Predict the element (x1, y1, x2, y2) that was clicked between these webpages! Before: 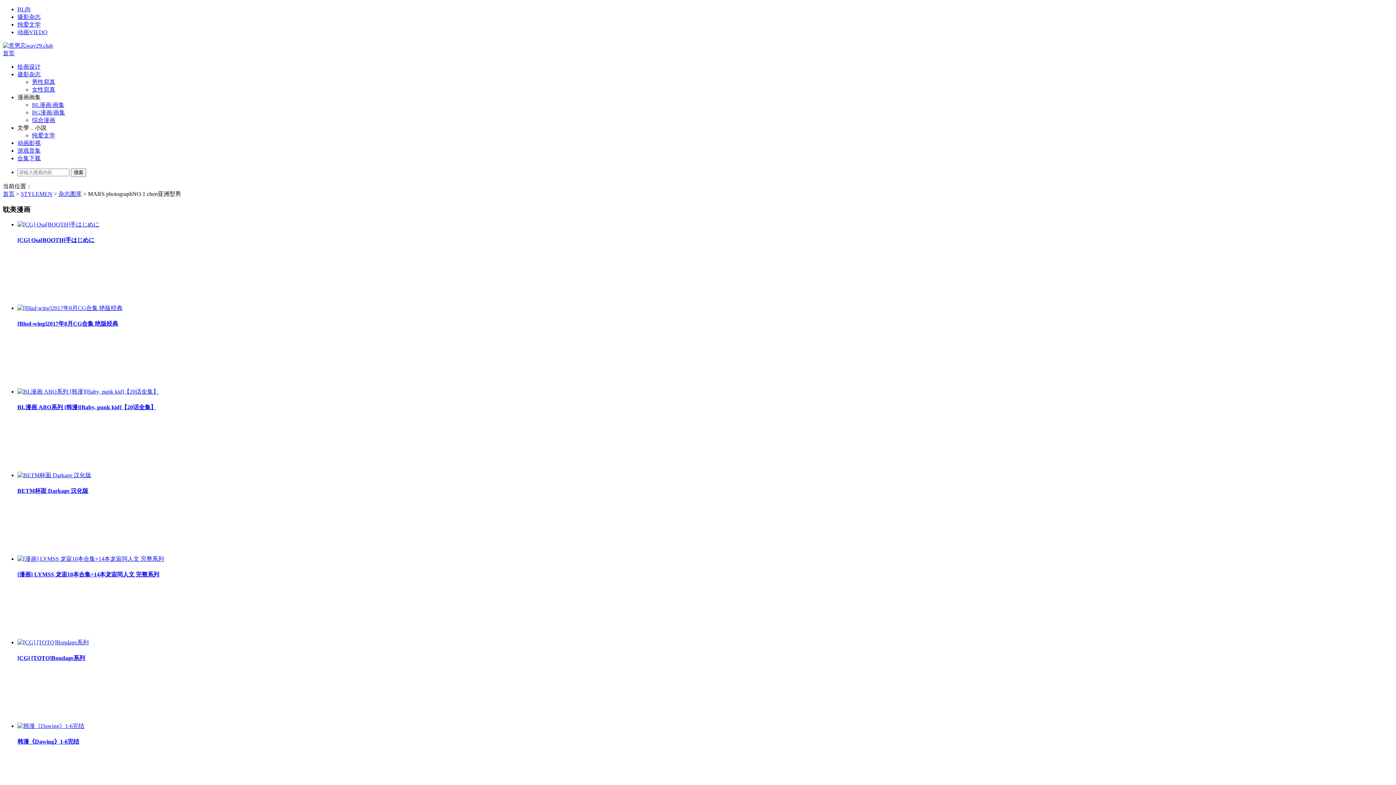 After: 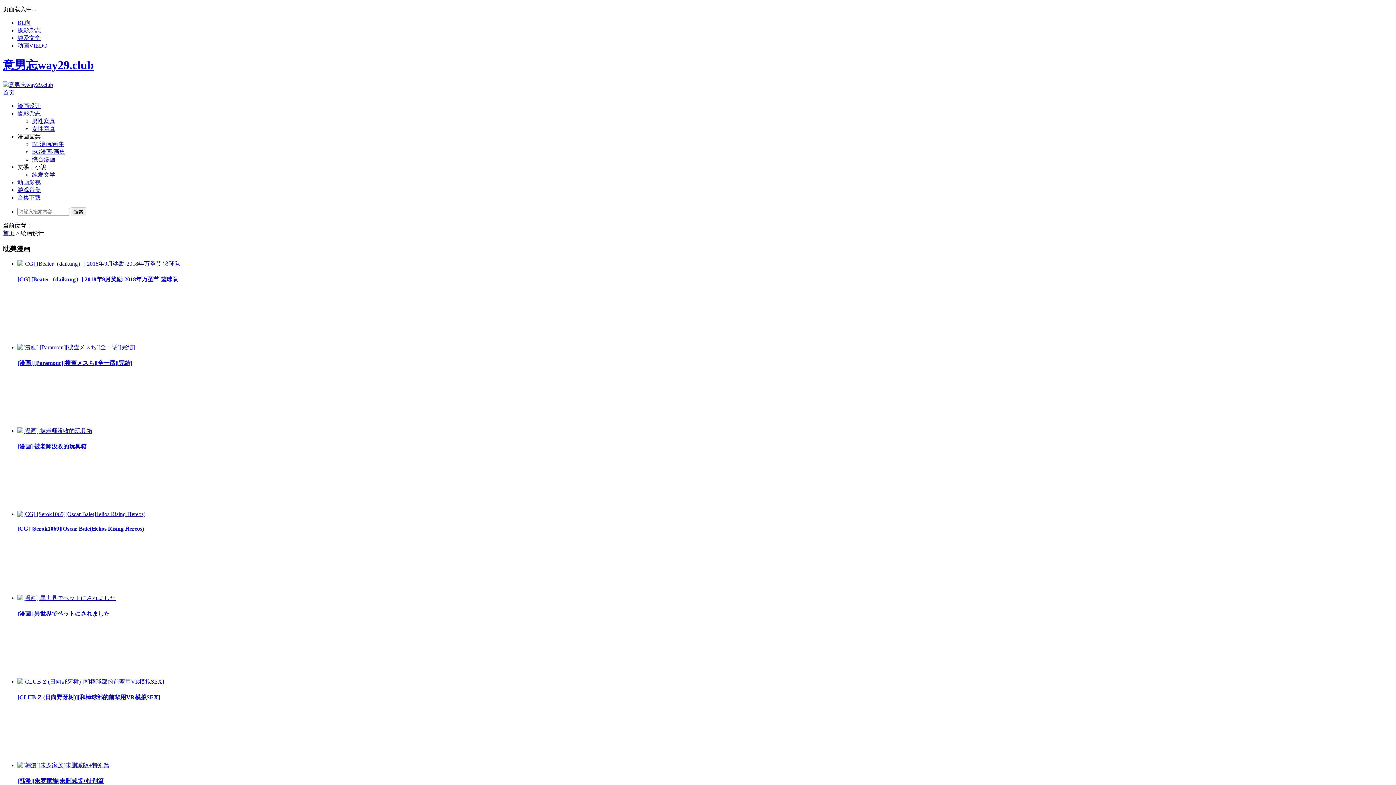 Action: bbox: (17, 63, 40, 69) label: 绘画设计